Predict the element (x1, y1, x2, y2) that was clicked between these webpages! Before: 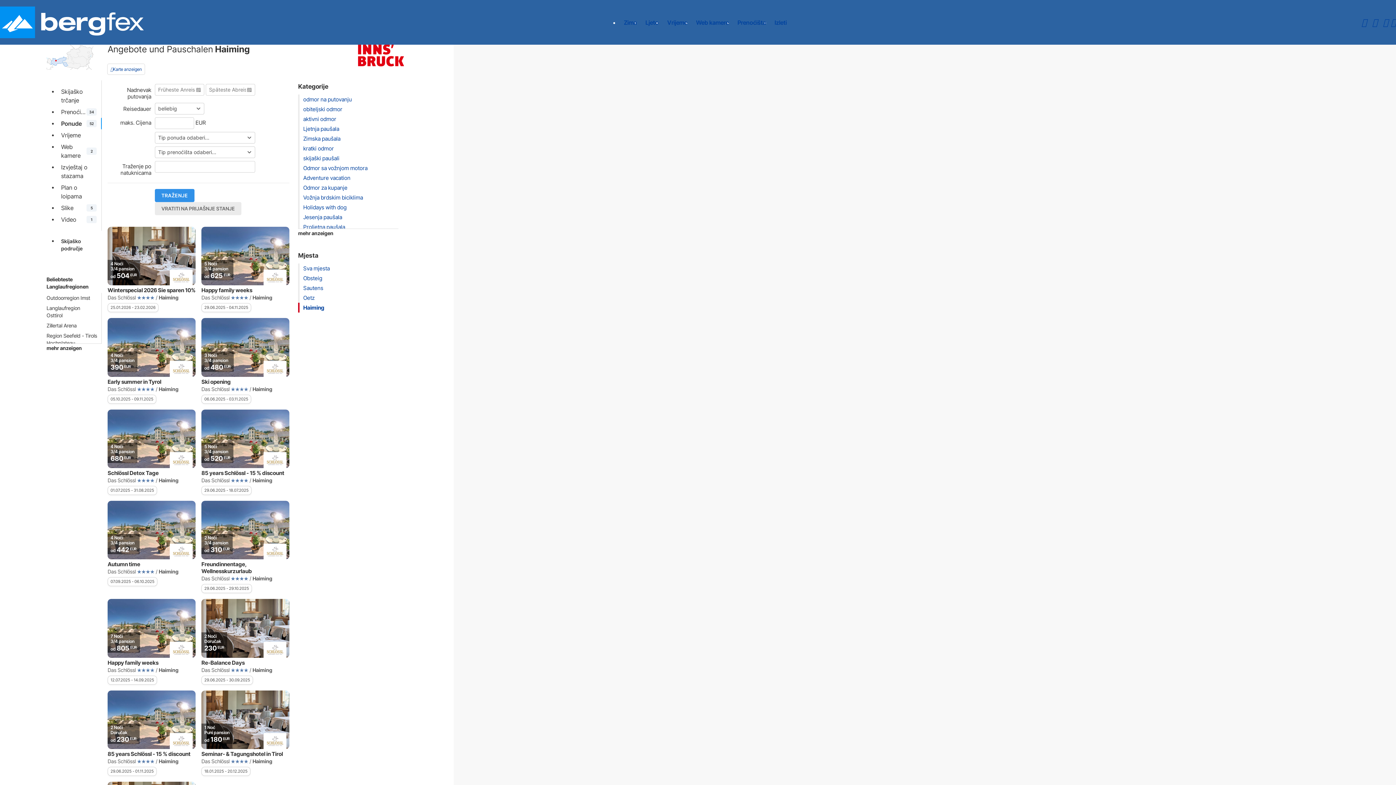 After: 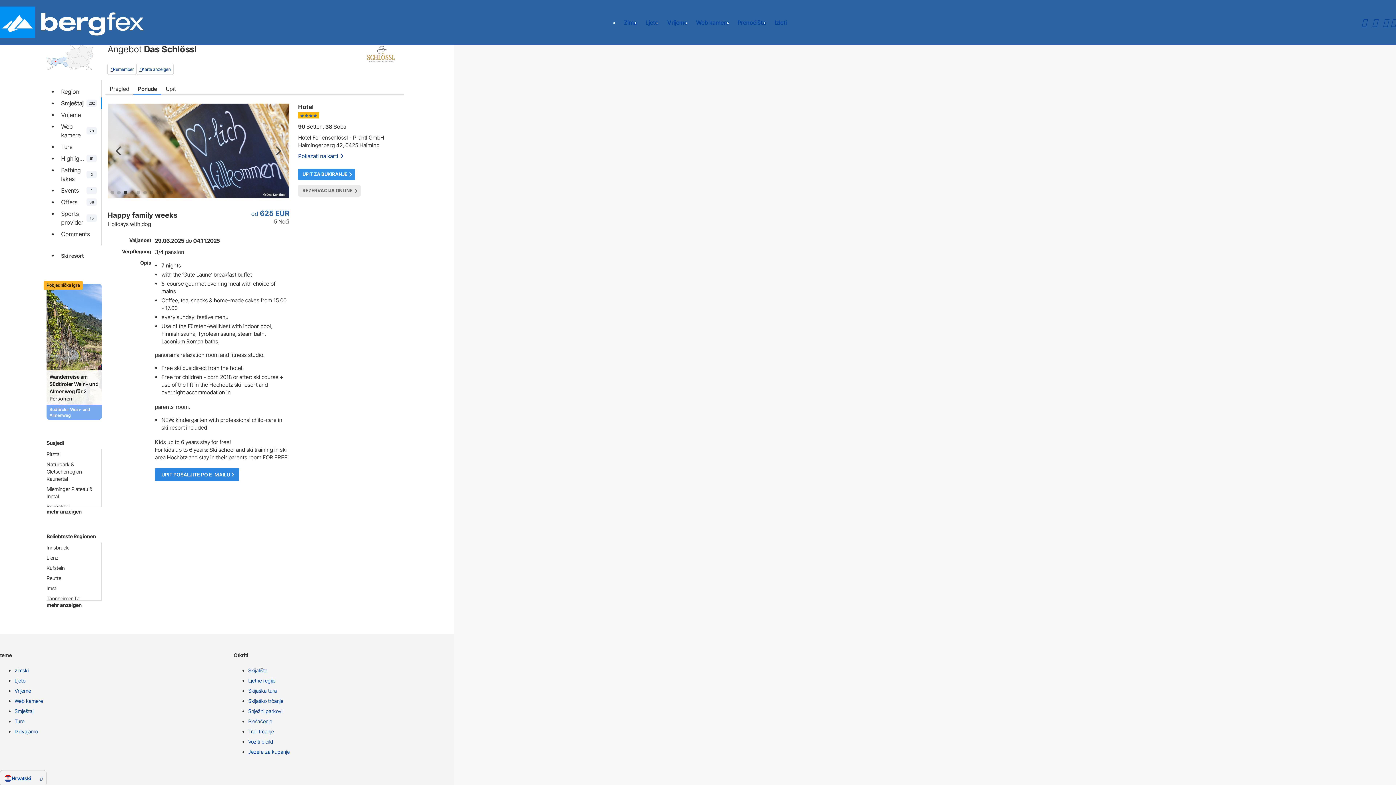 Action: label: 5 Noći
3/4 pansion

od 625 EUR
Happy family weeks
Das Schlössl  / Haiming
29.06.2025 - 04.11.2025 bbox: (201, 226, 289, 312)